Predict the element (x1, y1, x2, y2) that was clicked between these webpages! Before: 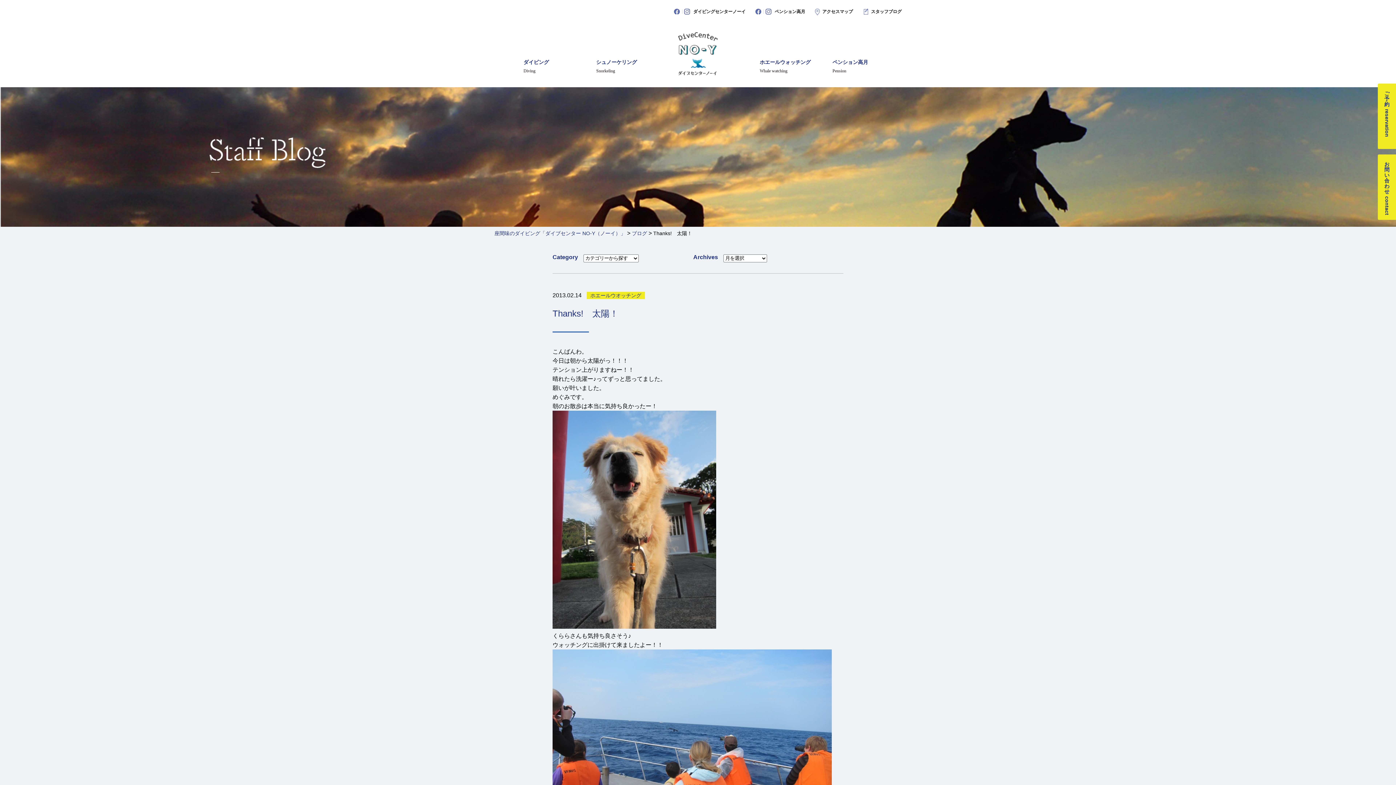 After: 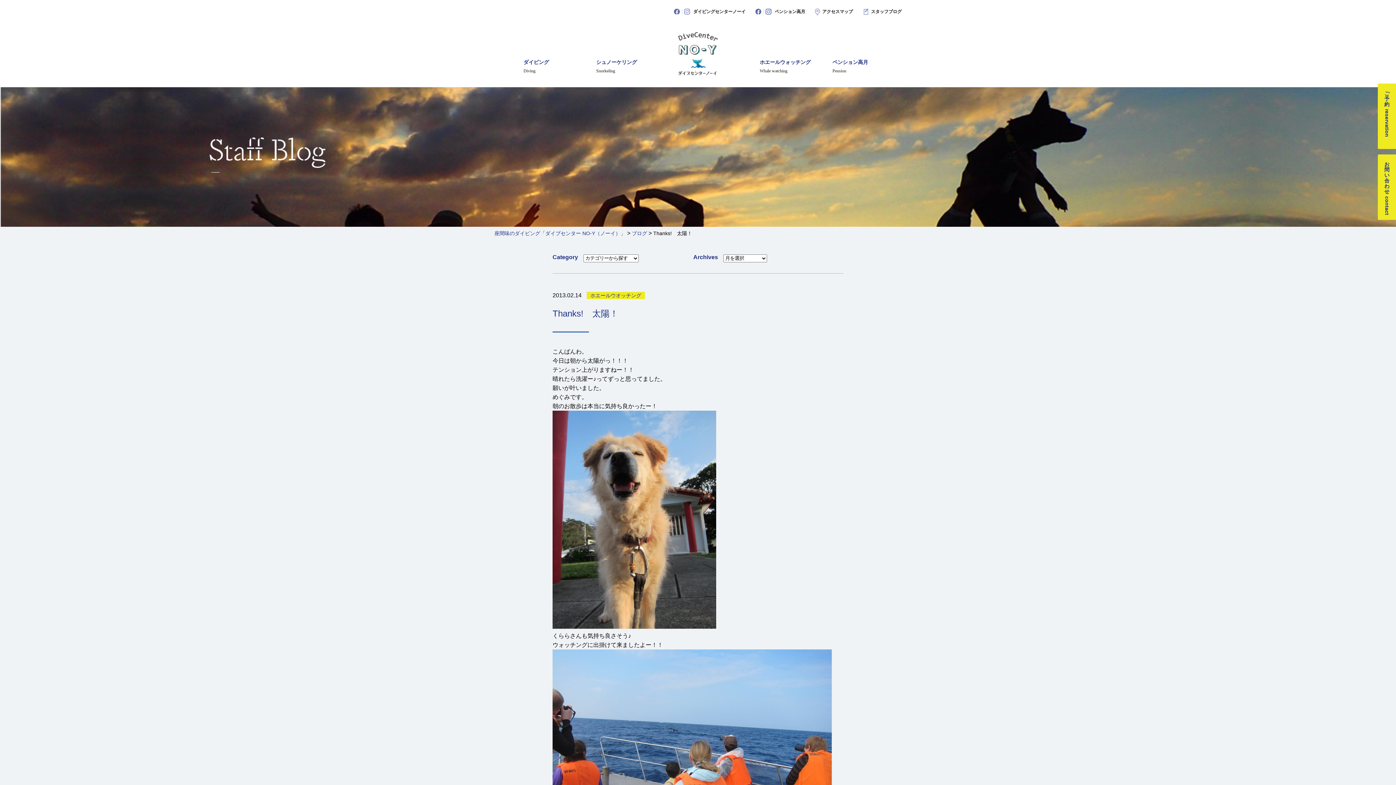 Action: bbox: (684, 8, 690, 14)